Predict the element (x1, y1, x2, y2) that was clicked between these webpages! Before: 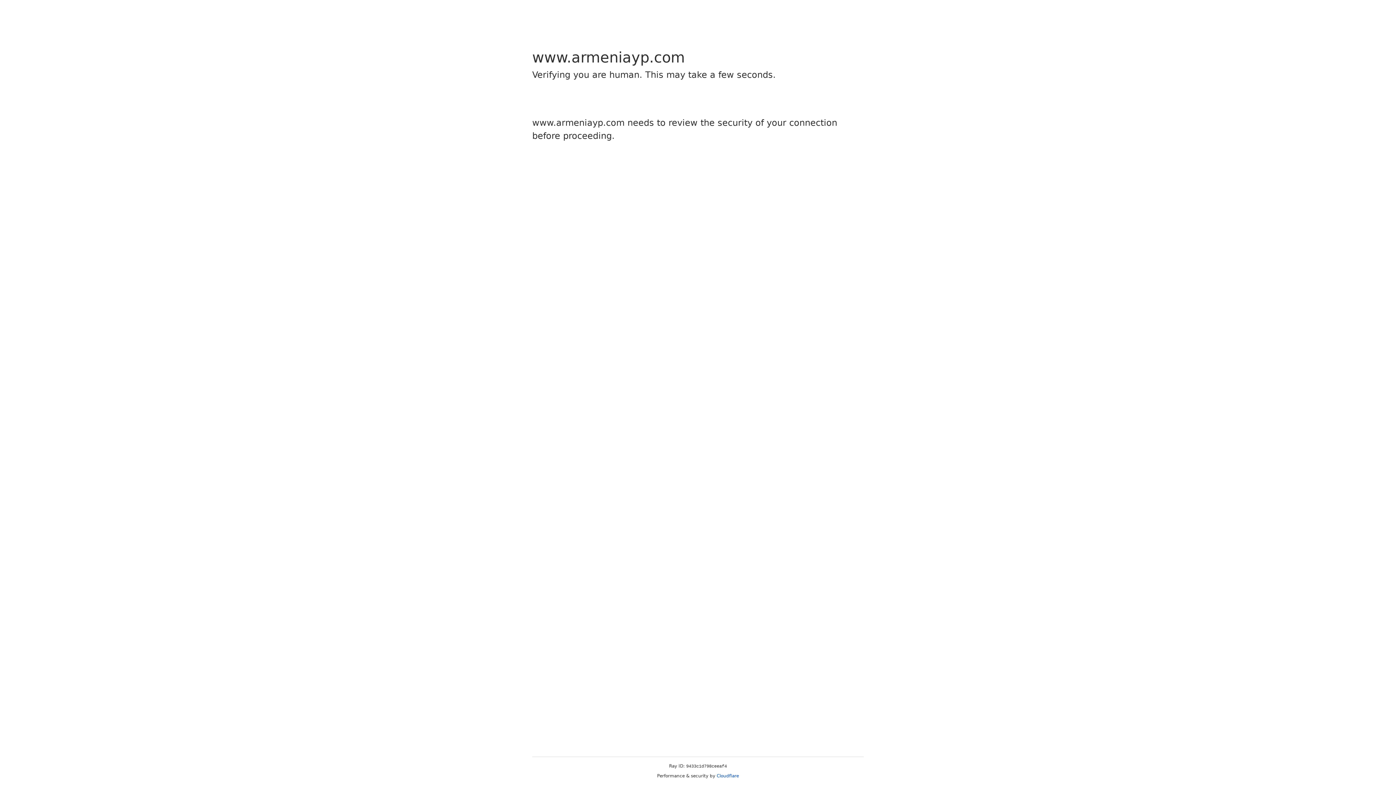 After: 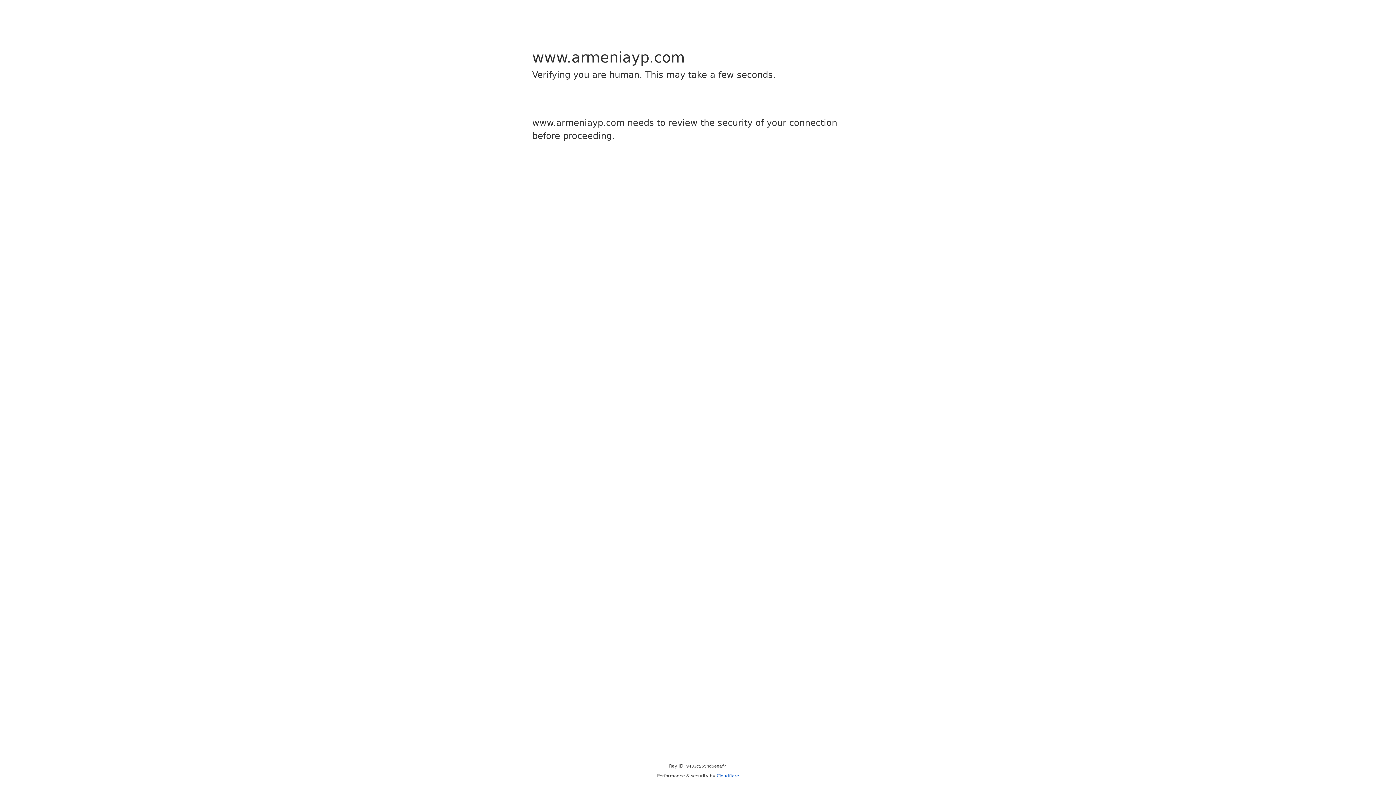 Action: bbox: (716, 773, 739, 778) label: Cloudflare